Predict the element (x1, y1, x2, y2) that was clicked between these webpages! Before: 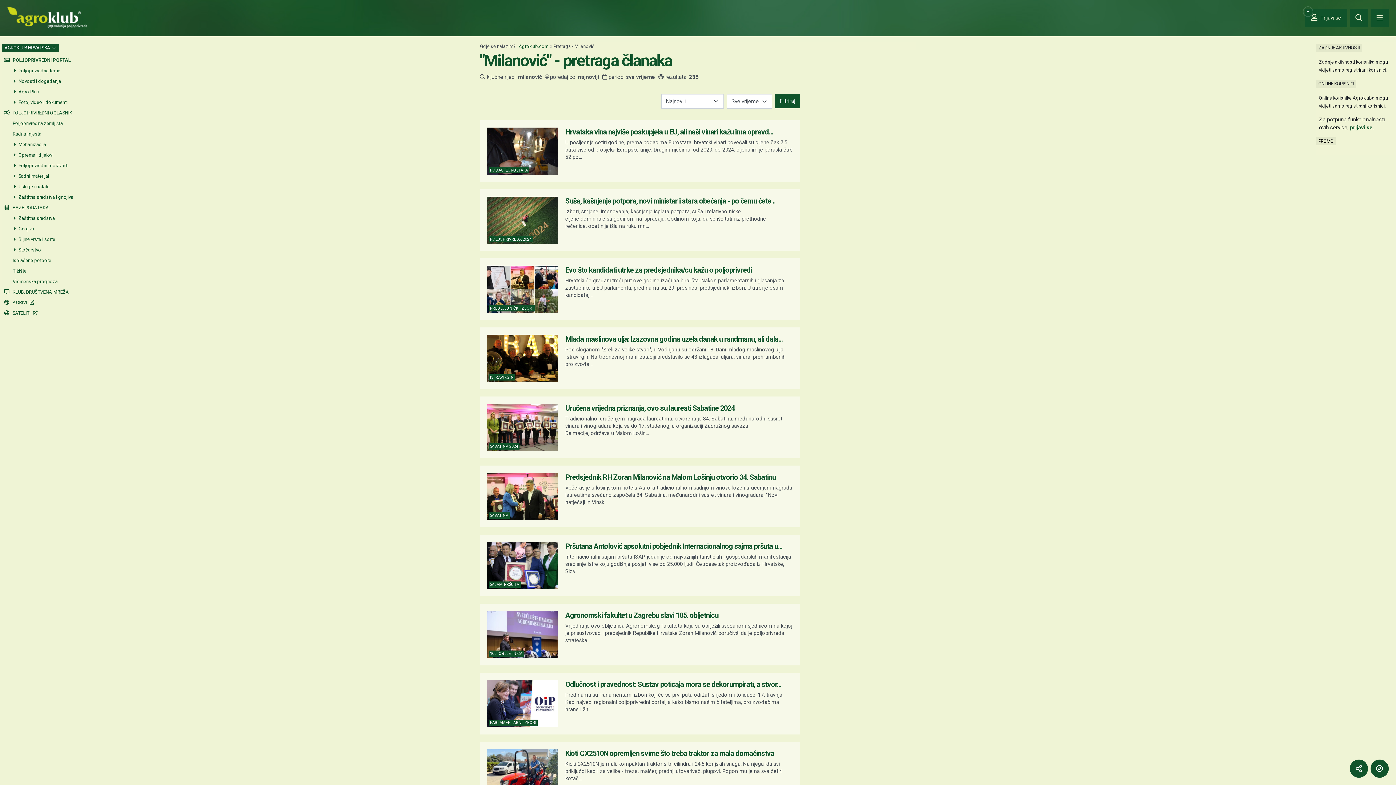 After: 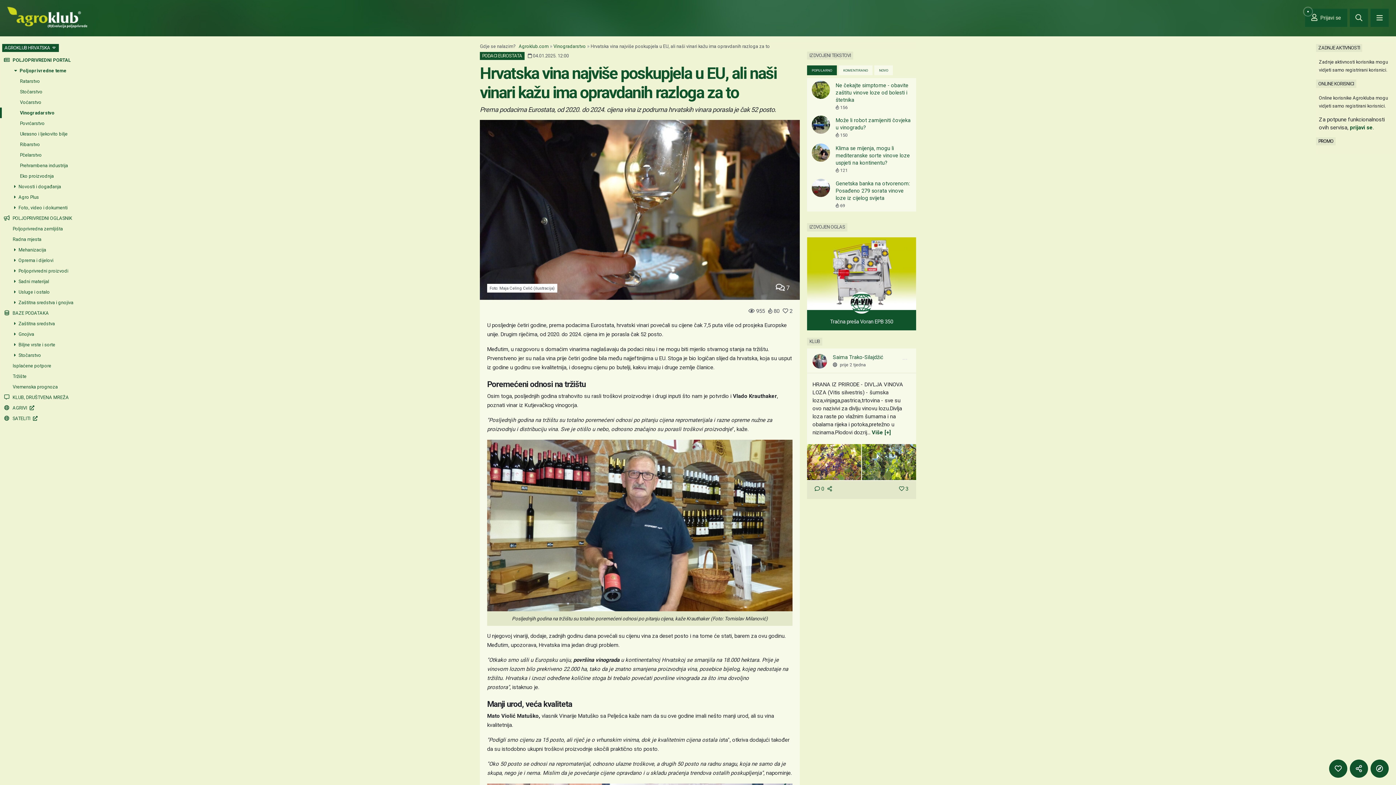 Action: bbox: (480, 120, 800, 182) label: PODACI EUROSTATA
Hrvatska vina najviše poskupjela u EU, ali naši vinari kažu ima opravd...
U posljednje četiri godine, prema podacima Eurostata, hrvatski vinari povećali su cijene čak 7,5 puta više od prosjeka Europske unije. Drugim riječima, od 2020. do 2024. cijena im je porasla čak 52 po...